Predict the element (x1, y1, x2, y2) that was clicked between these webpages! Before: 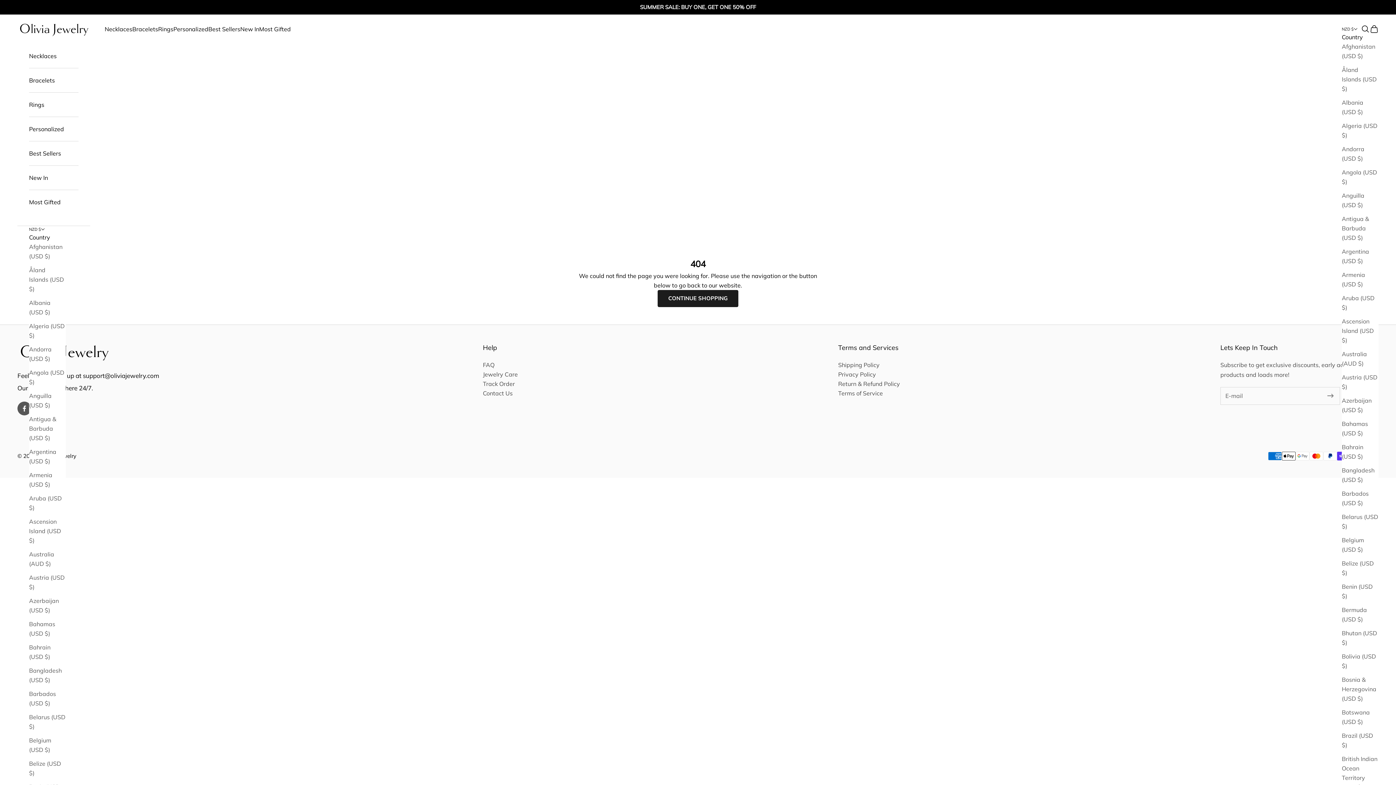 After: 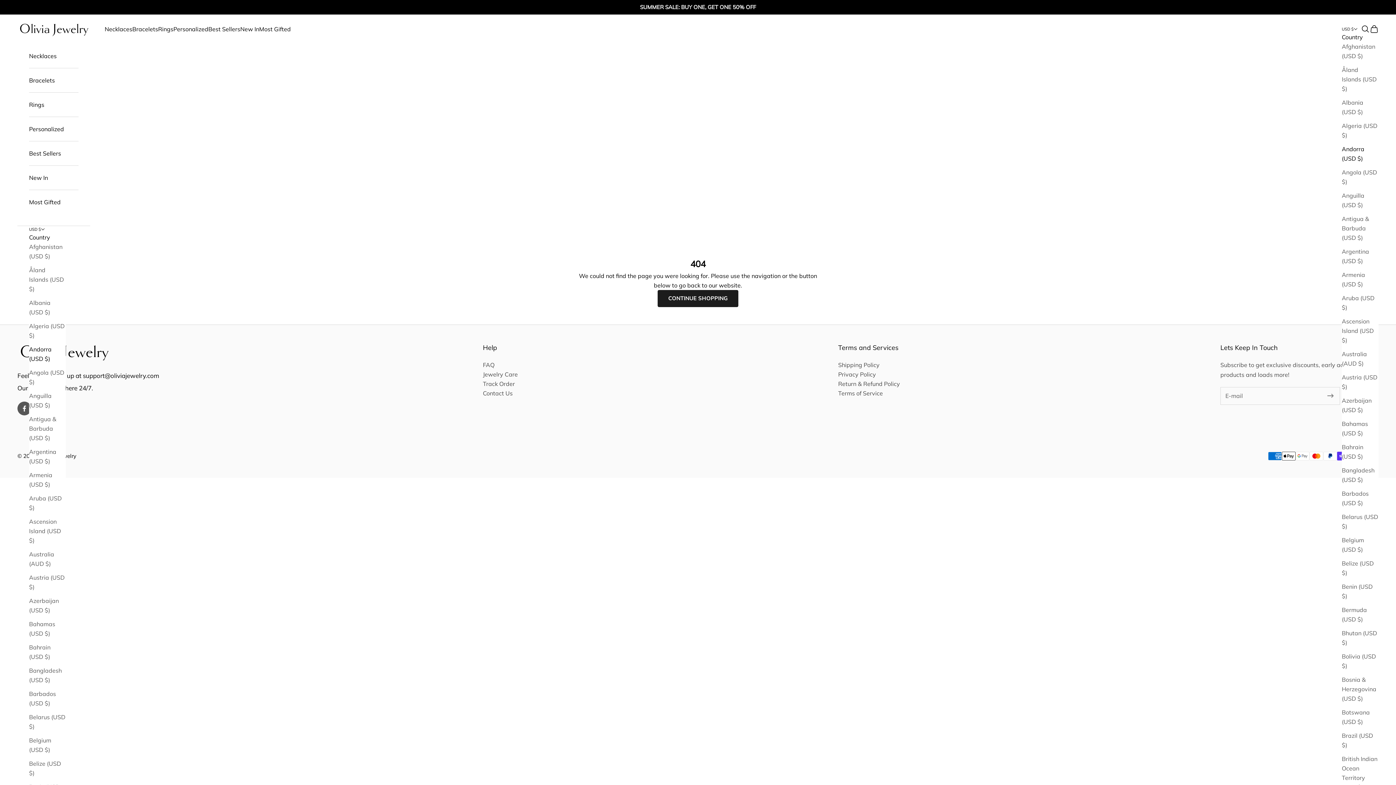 Action: bbox: (1342, 144, 1378, 163) label: Andorra (USD $)